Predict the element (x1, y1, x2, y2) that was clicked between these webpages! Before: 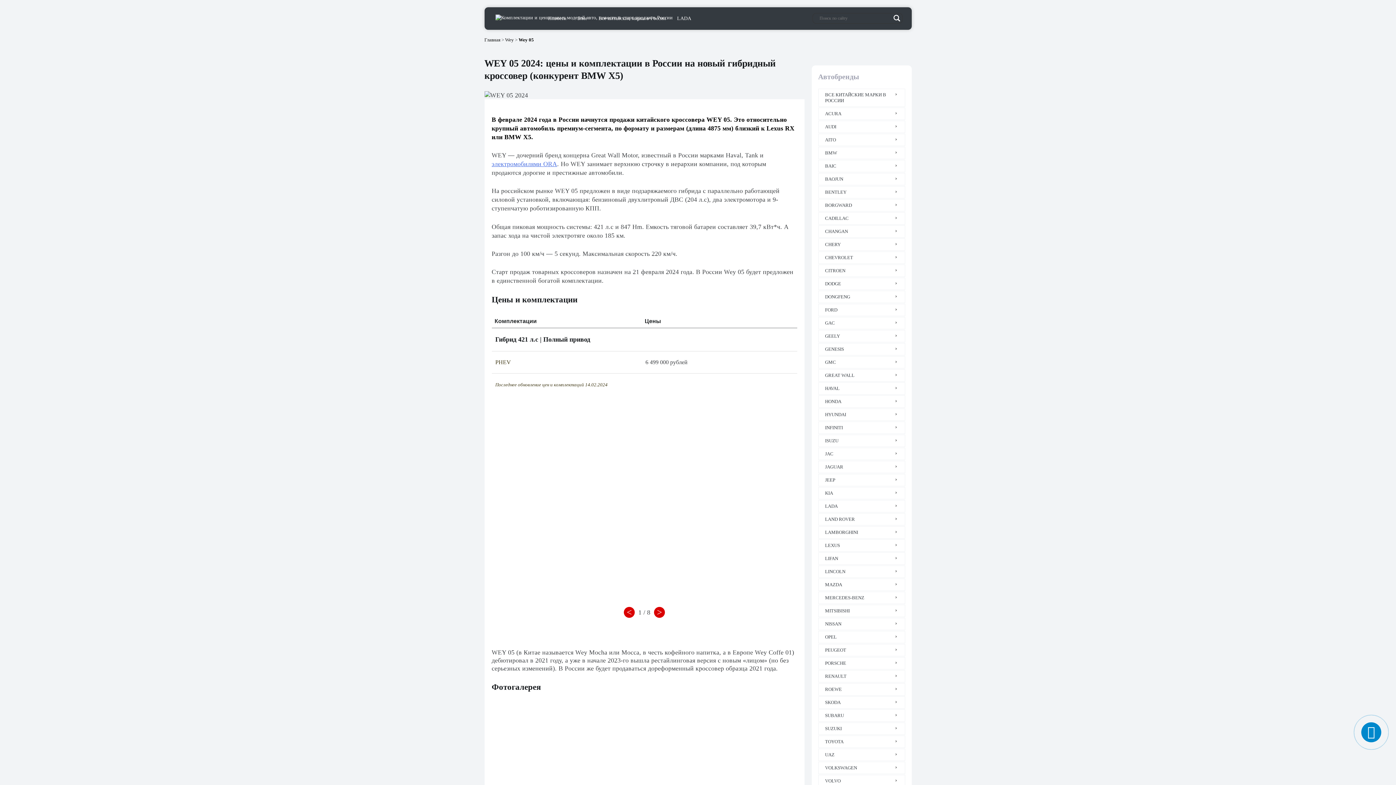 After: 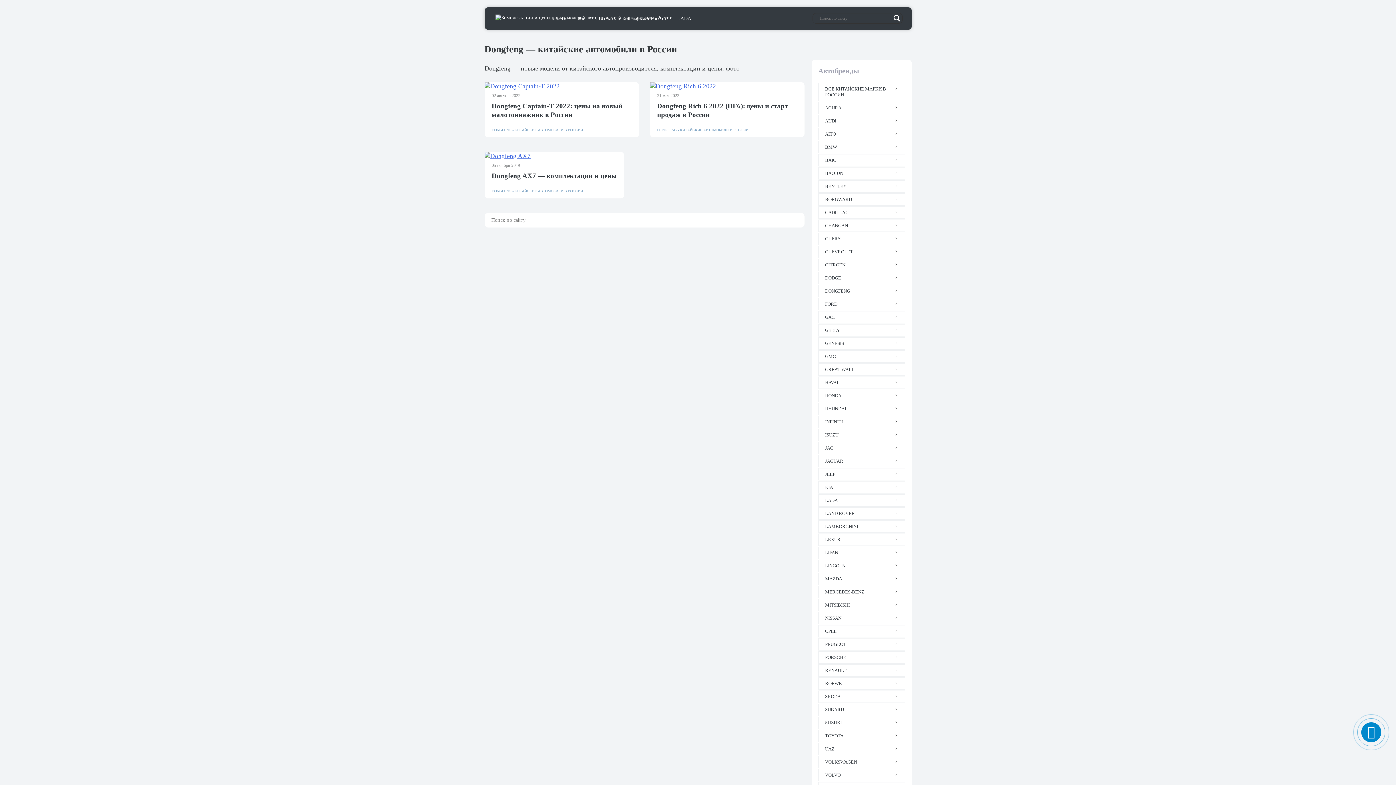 Action: label: DONGFENG bbox: (818, 291, 905, 303)